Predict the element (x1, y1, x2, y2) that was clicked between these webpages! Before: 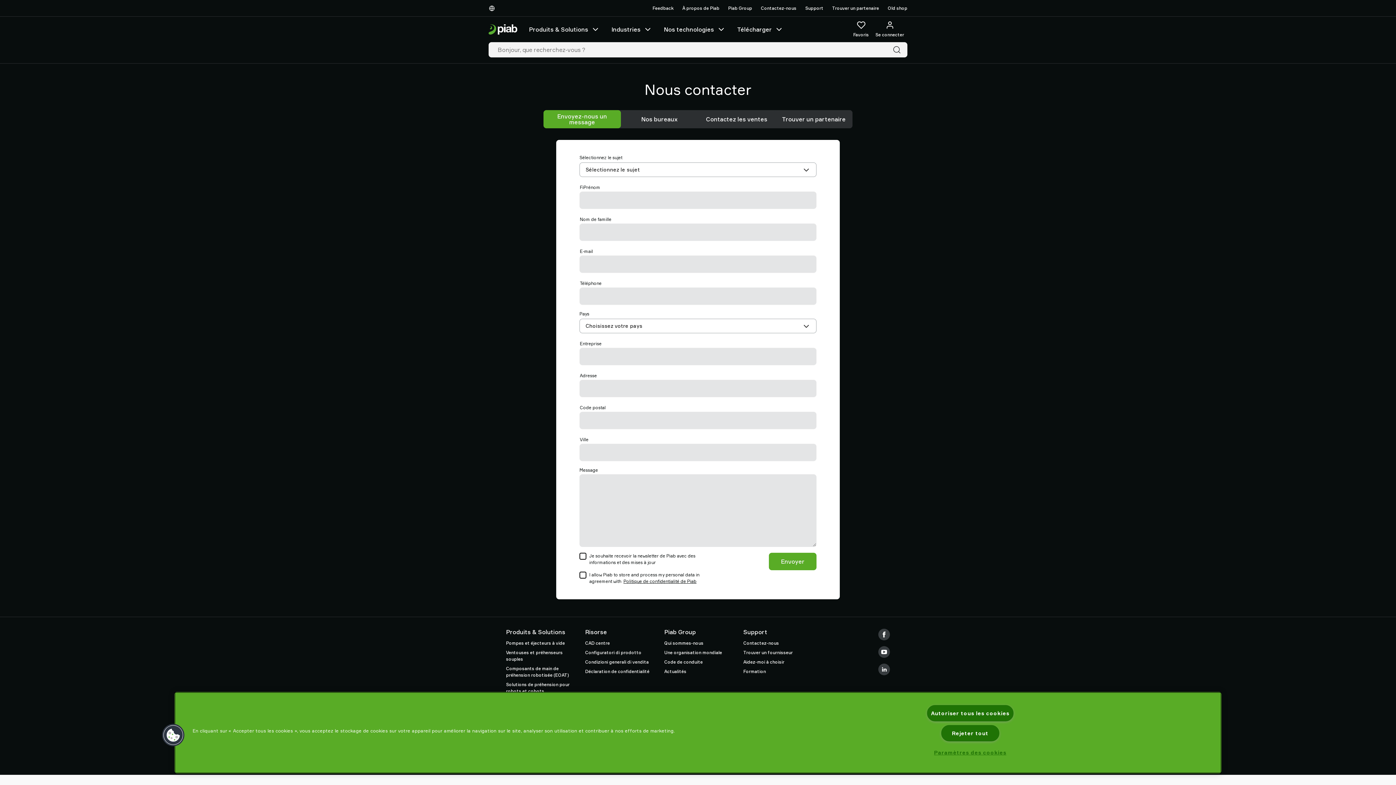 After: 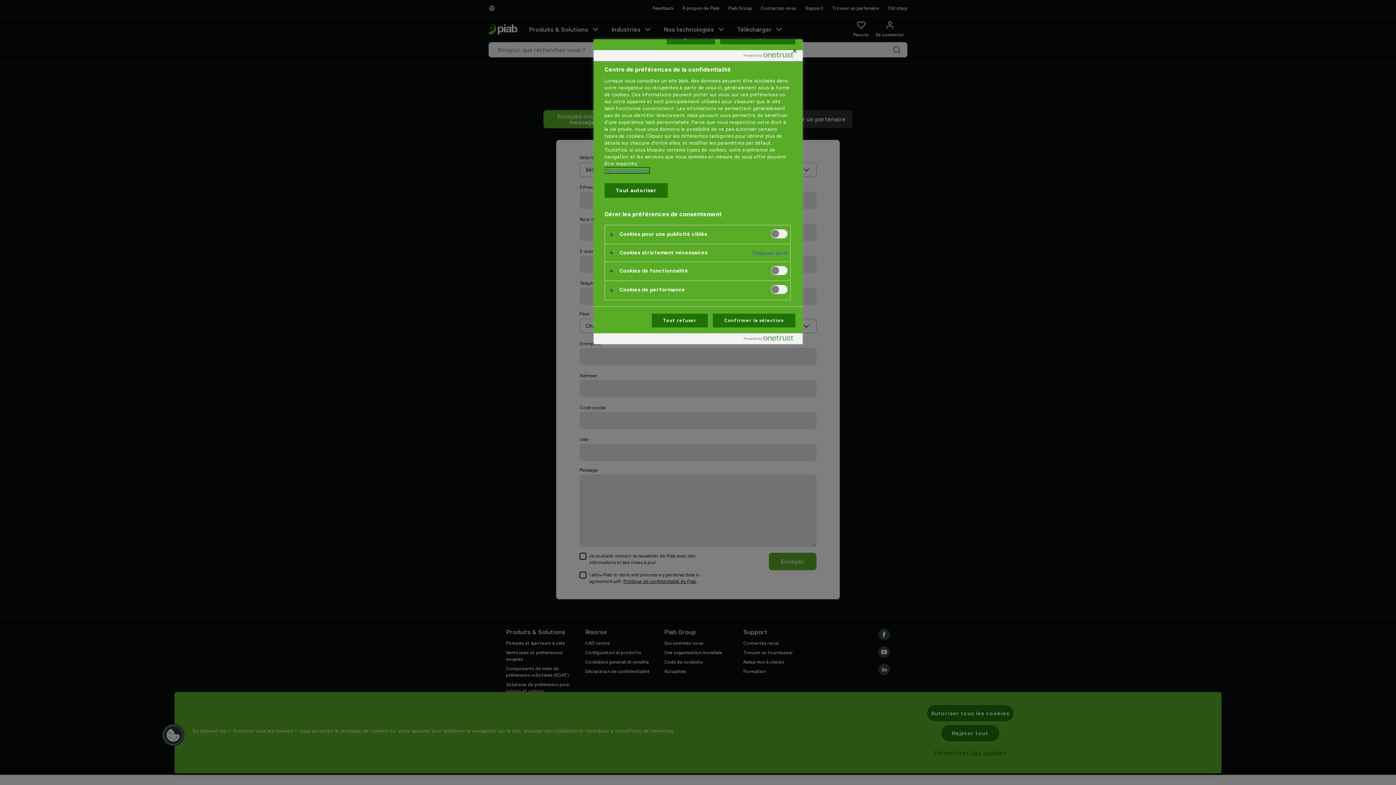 Action: bbox: (161, 723, 185, 747) label: Cookies